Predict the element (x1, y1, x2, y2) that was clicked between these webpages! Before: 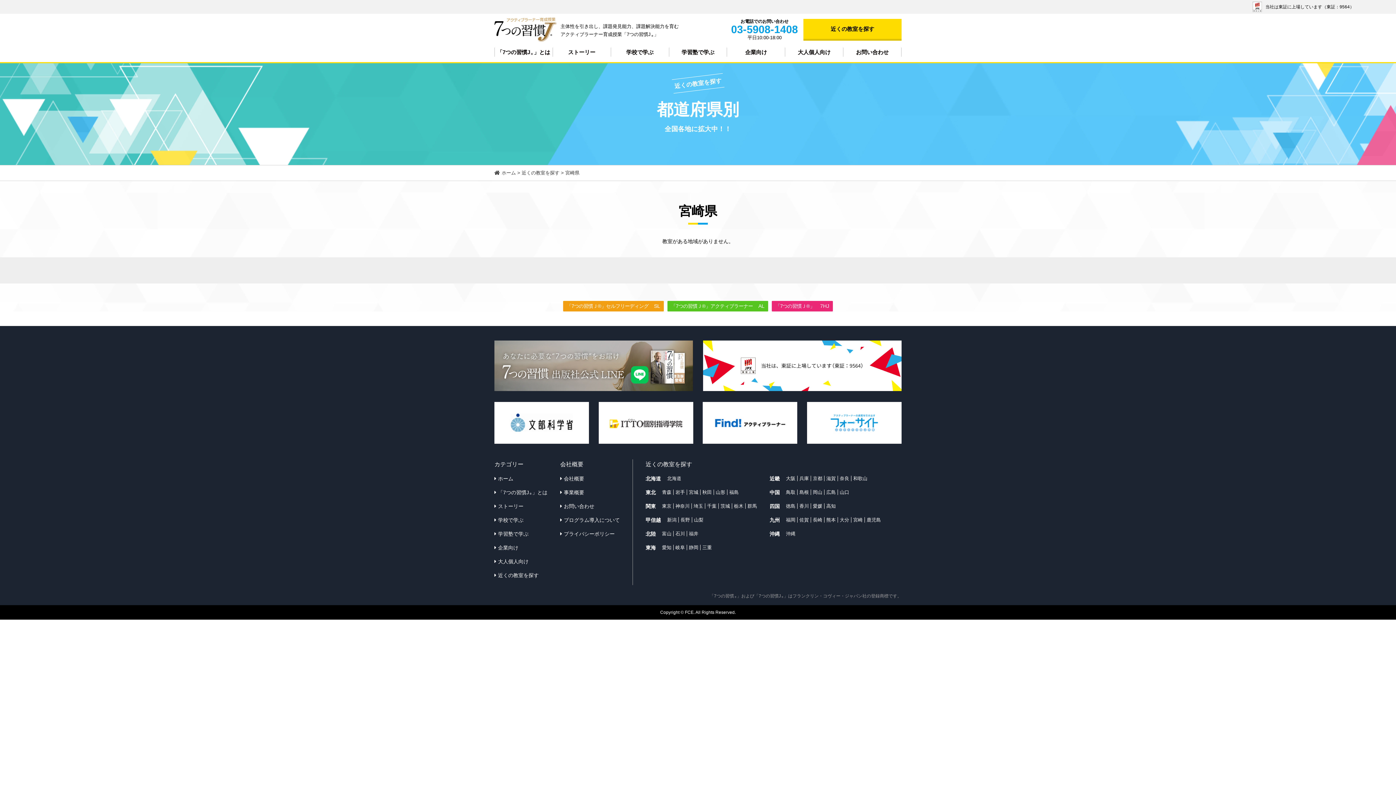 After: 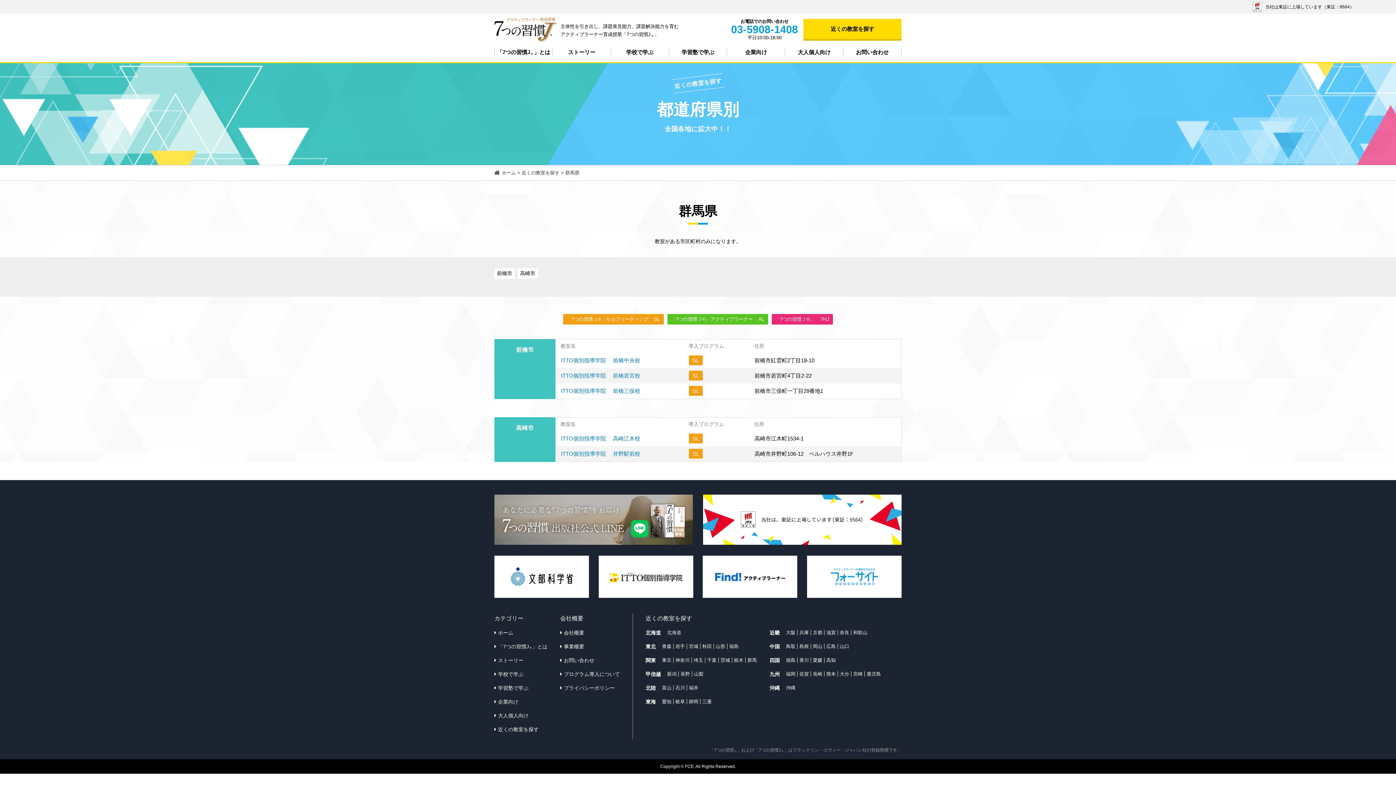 Action: bbox: (745, 503, 758, 509) label: 群馬